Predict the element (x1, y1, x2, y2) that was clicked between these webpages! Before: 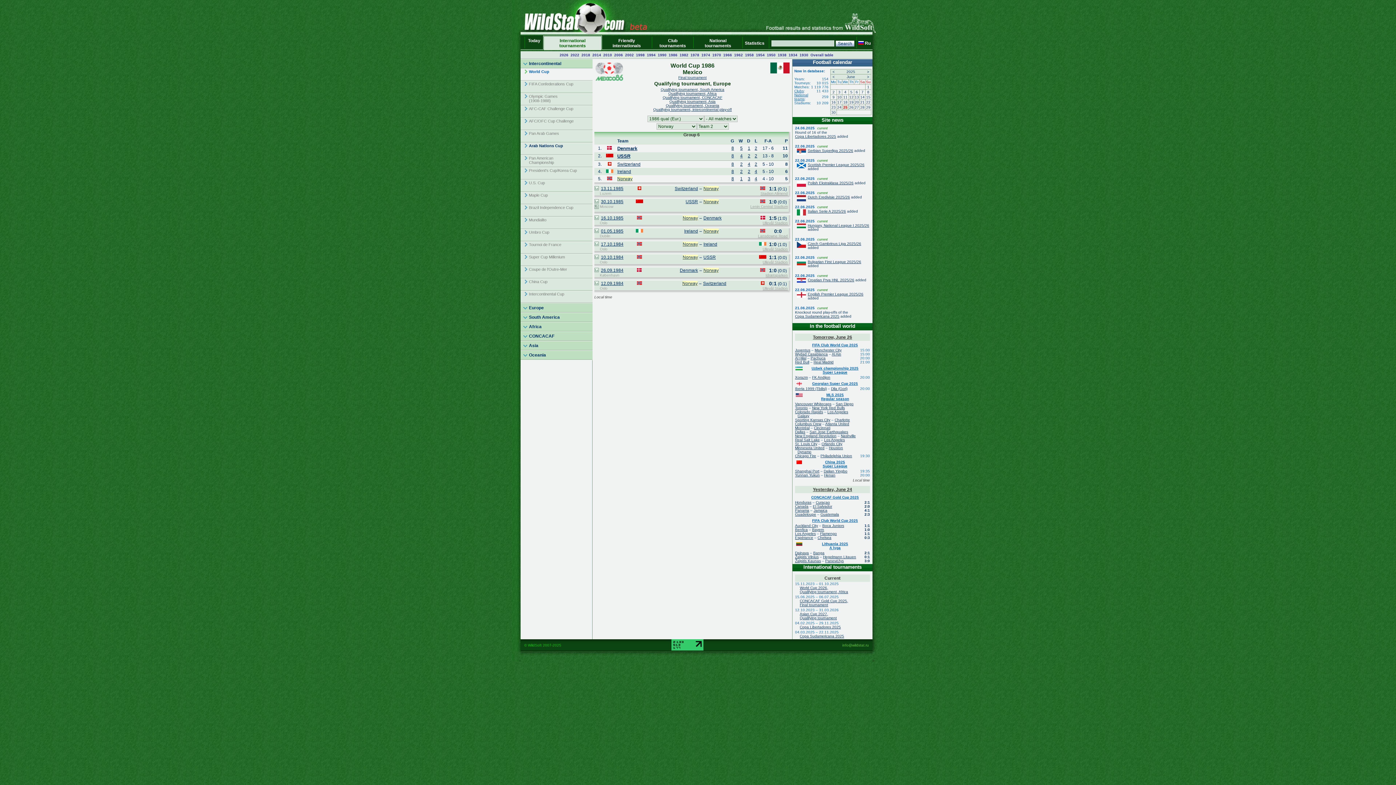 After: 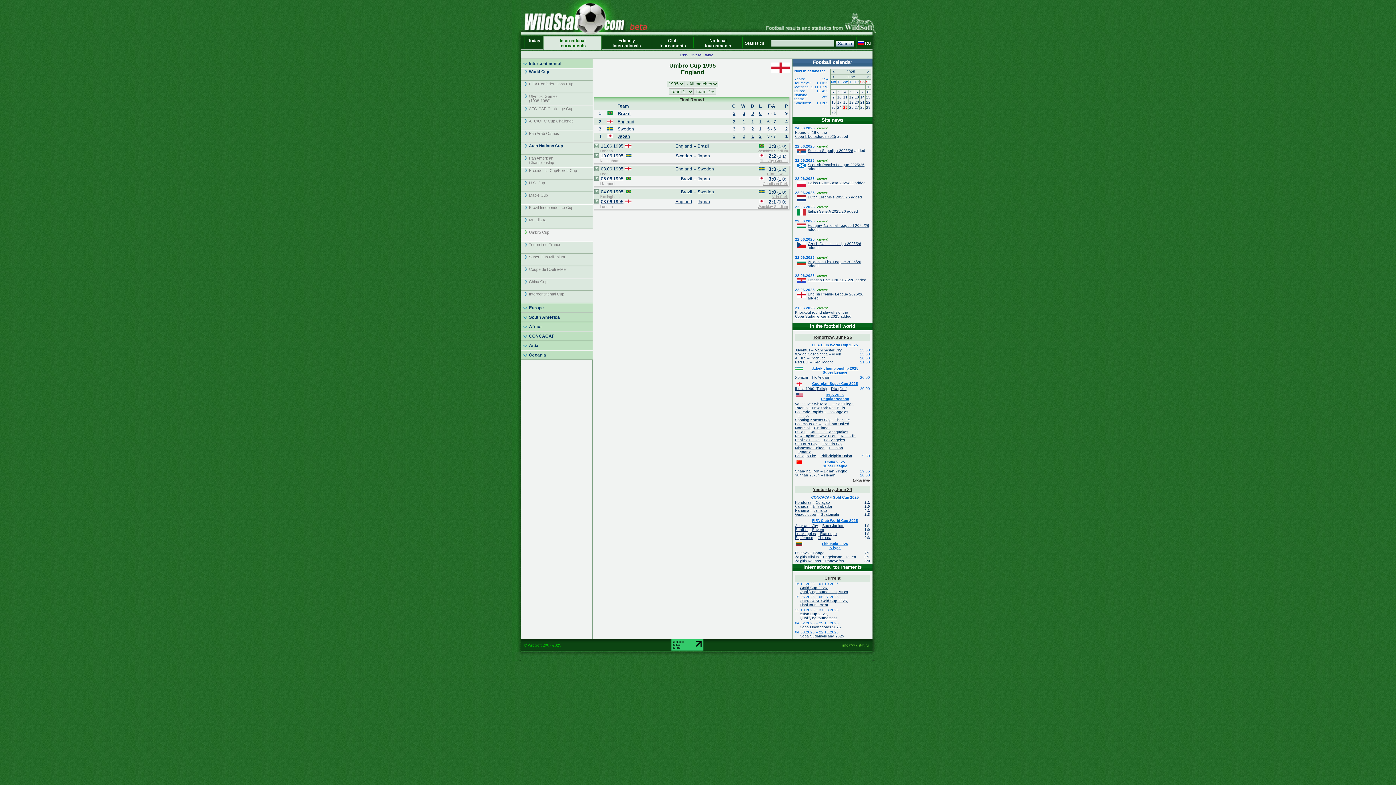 Action: label: Umbro Cup bbox: (520, 229, 592, 242)